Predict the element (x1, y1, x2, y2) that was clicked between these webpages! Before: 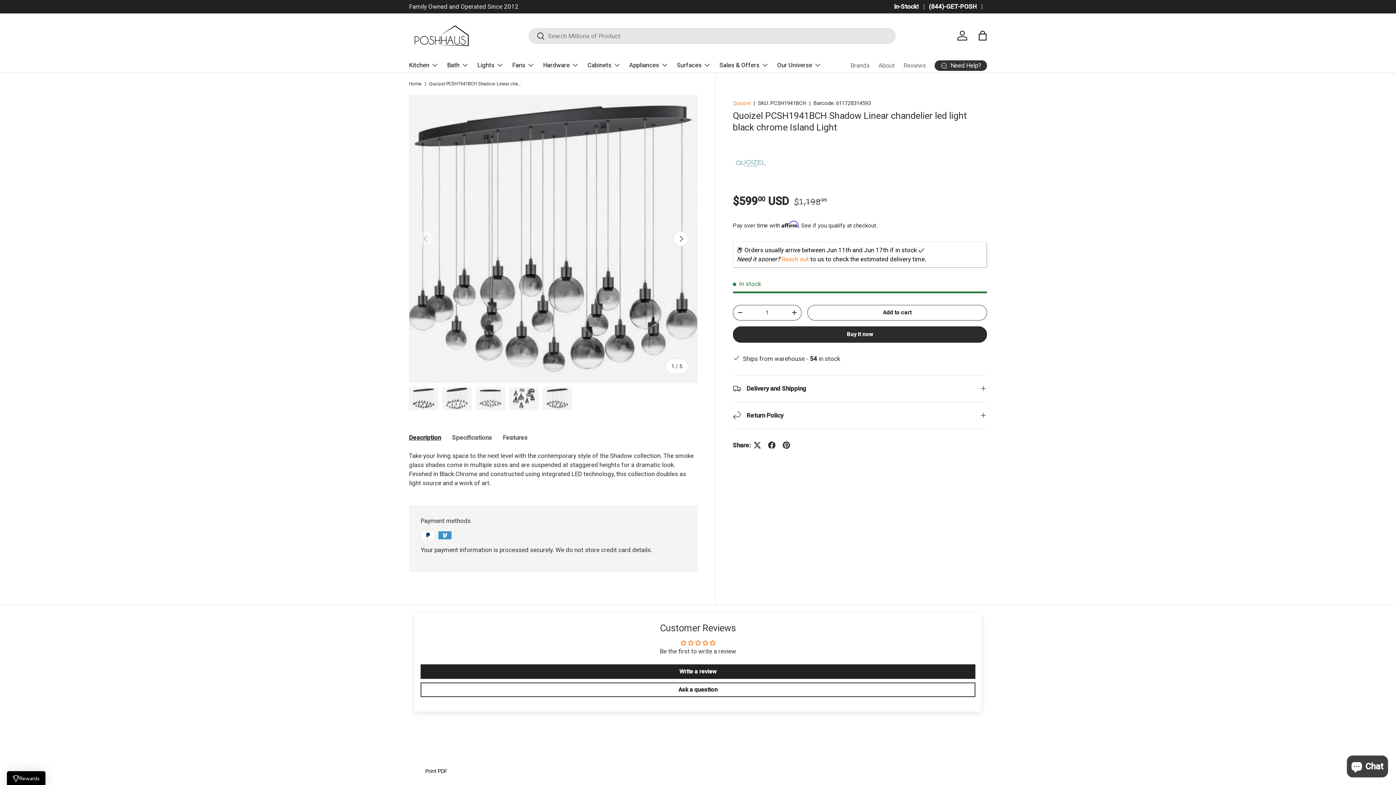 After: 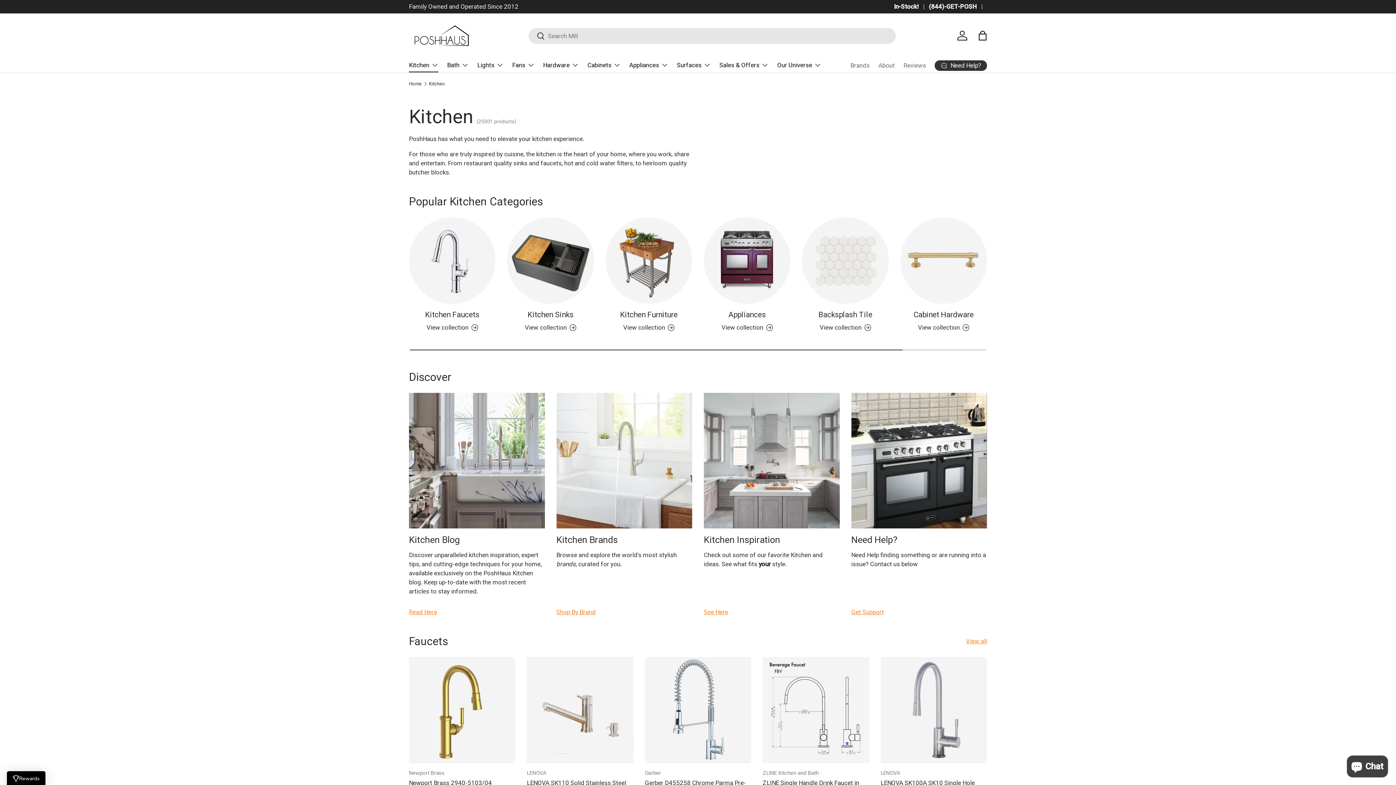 Action: bbox: (409, 57, 438, 72) label: Kitchen